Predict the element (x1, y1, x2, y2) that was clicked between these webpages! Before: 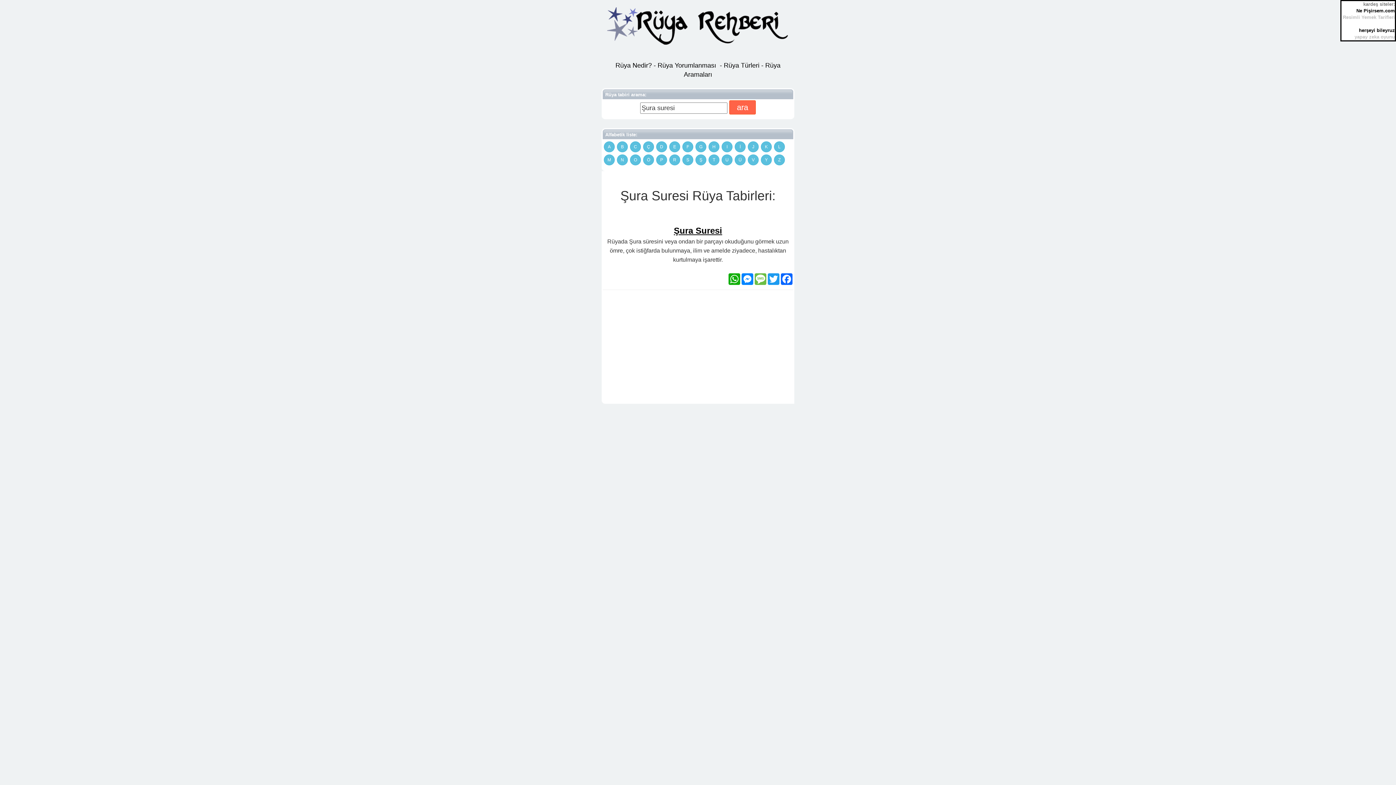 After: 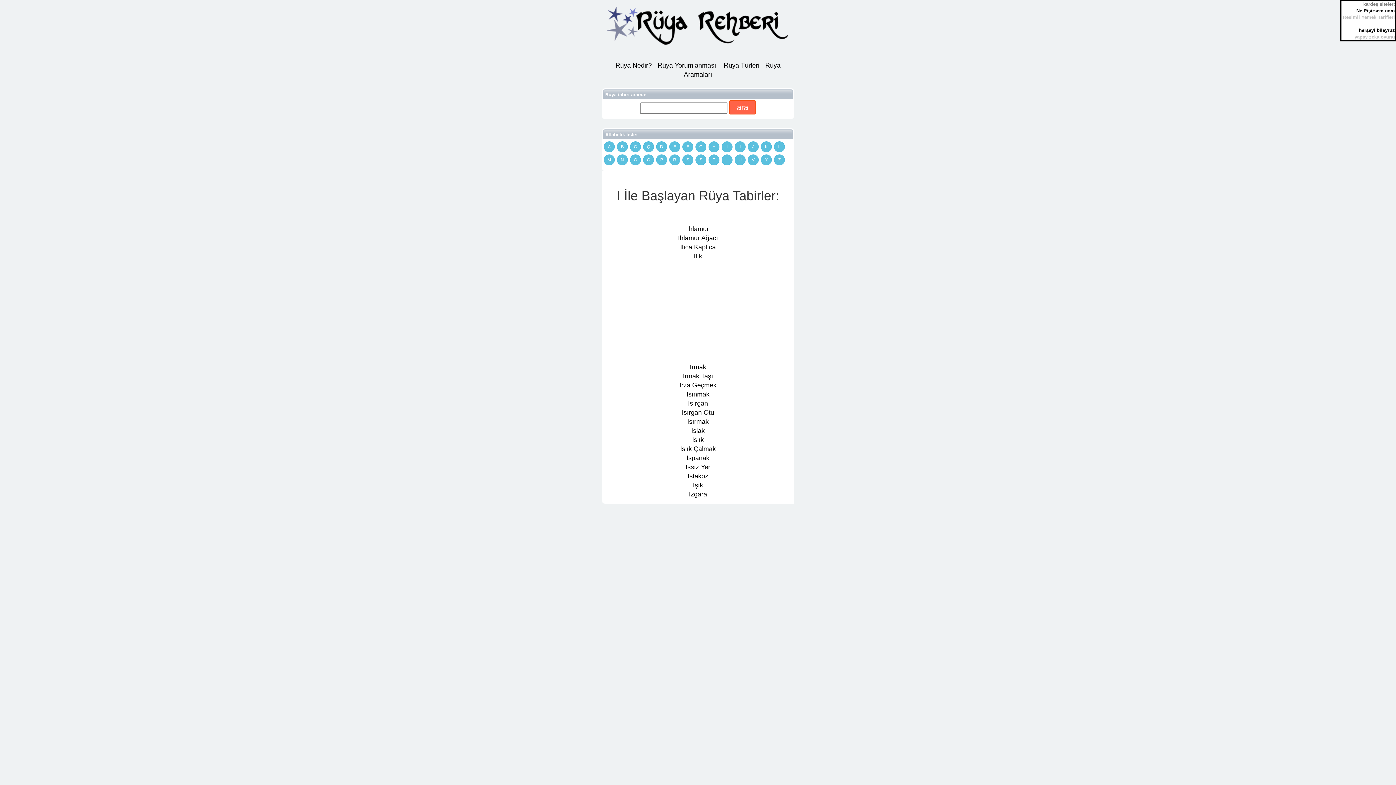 Action: label: I bbox: (721, 141, 732, 152)